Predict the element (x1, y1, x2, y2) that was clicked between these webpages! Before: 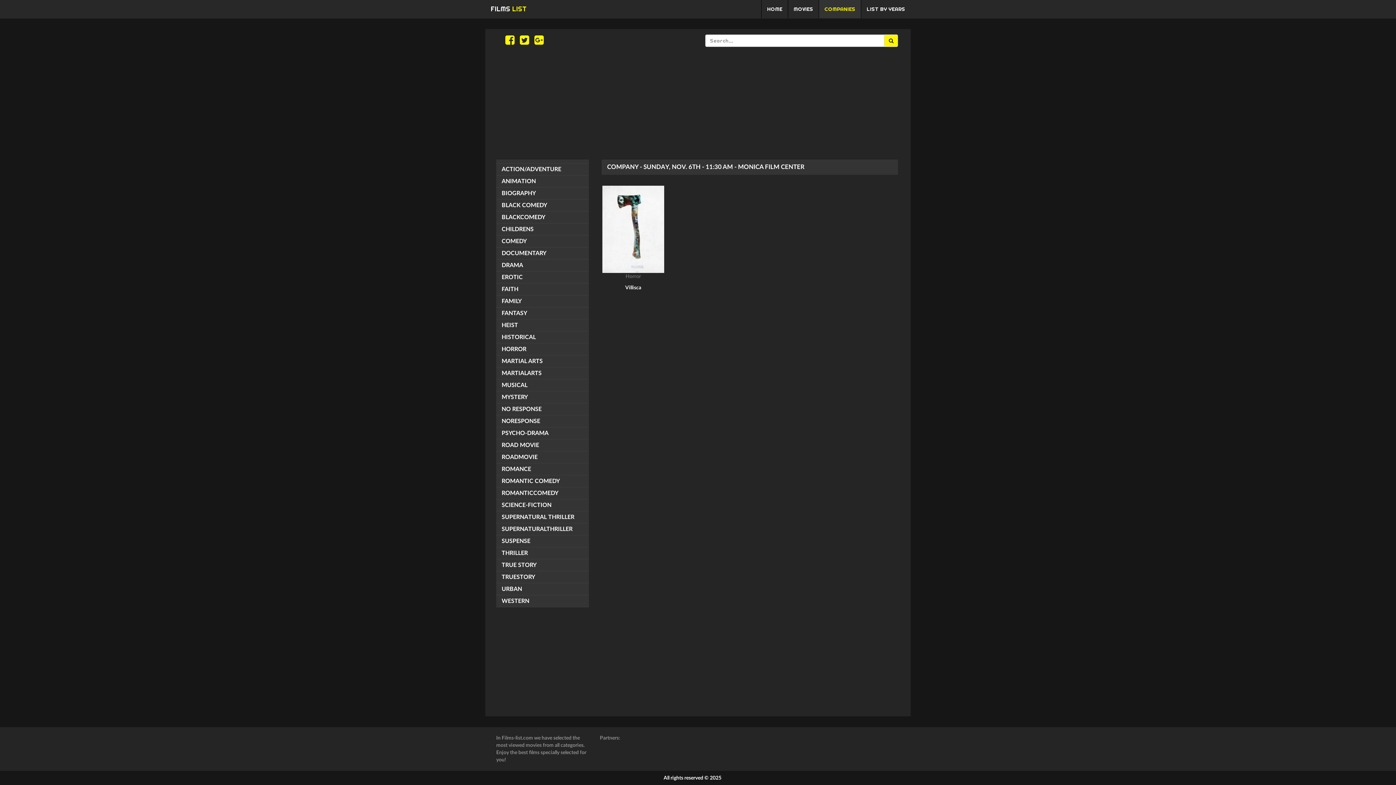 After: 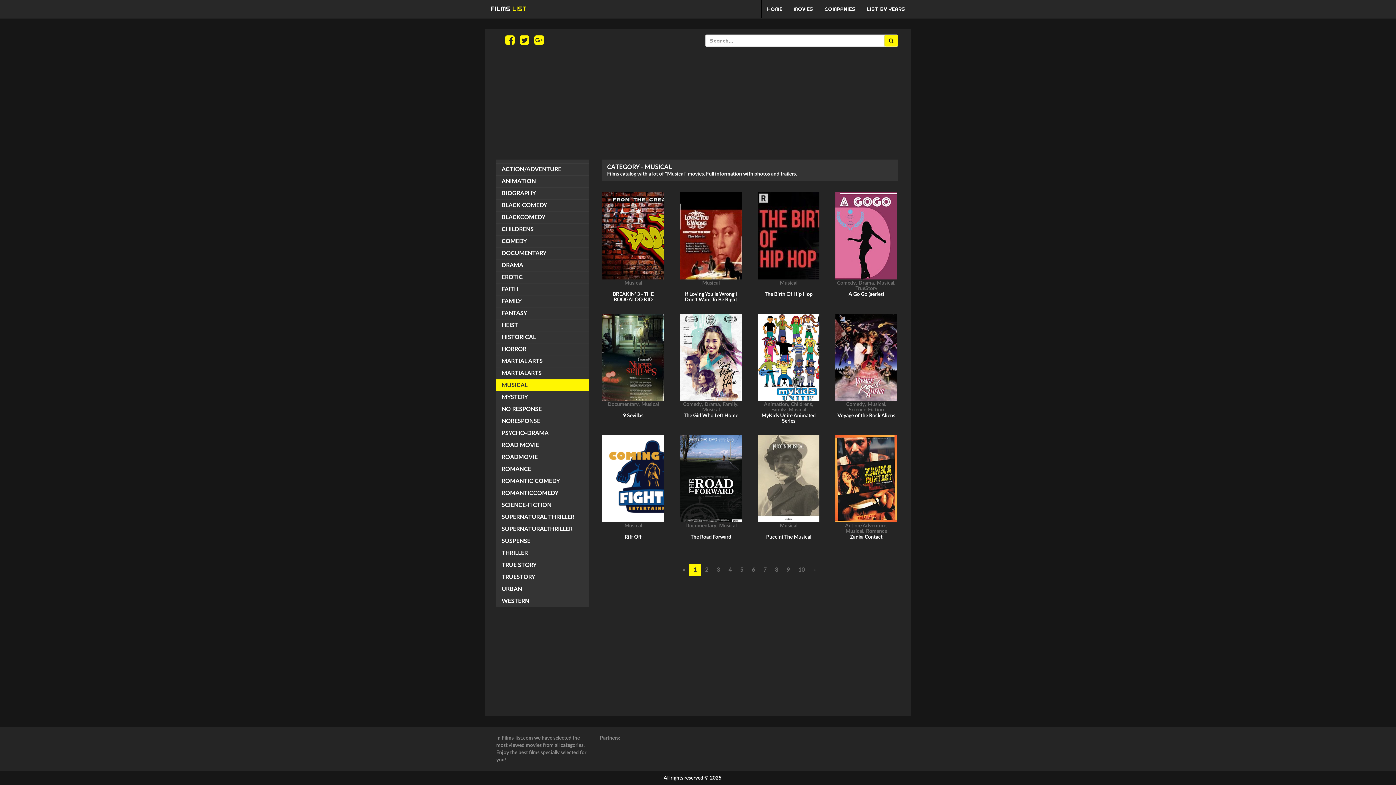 Action: label: MUSICAL bbox: (496, 379, 589, 391)